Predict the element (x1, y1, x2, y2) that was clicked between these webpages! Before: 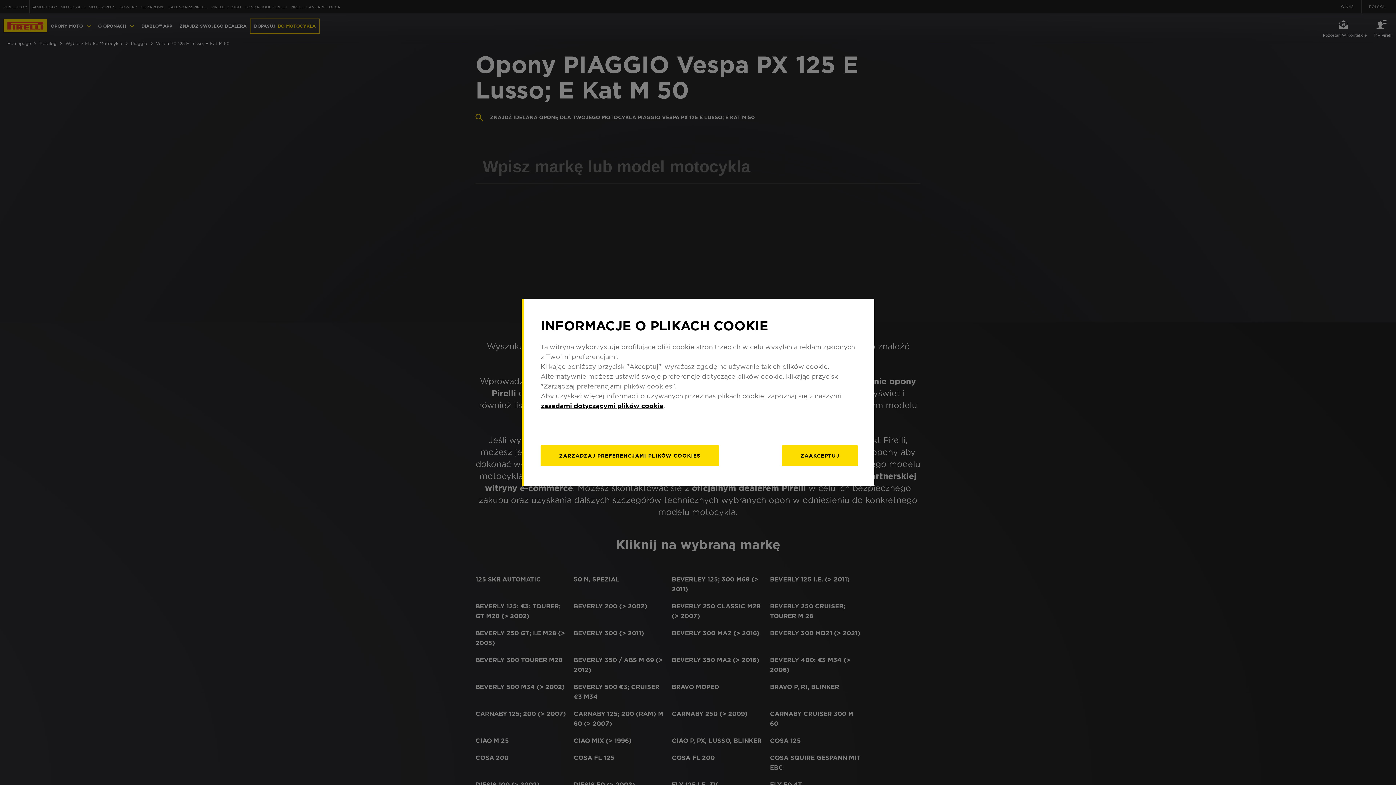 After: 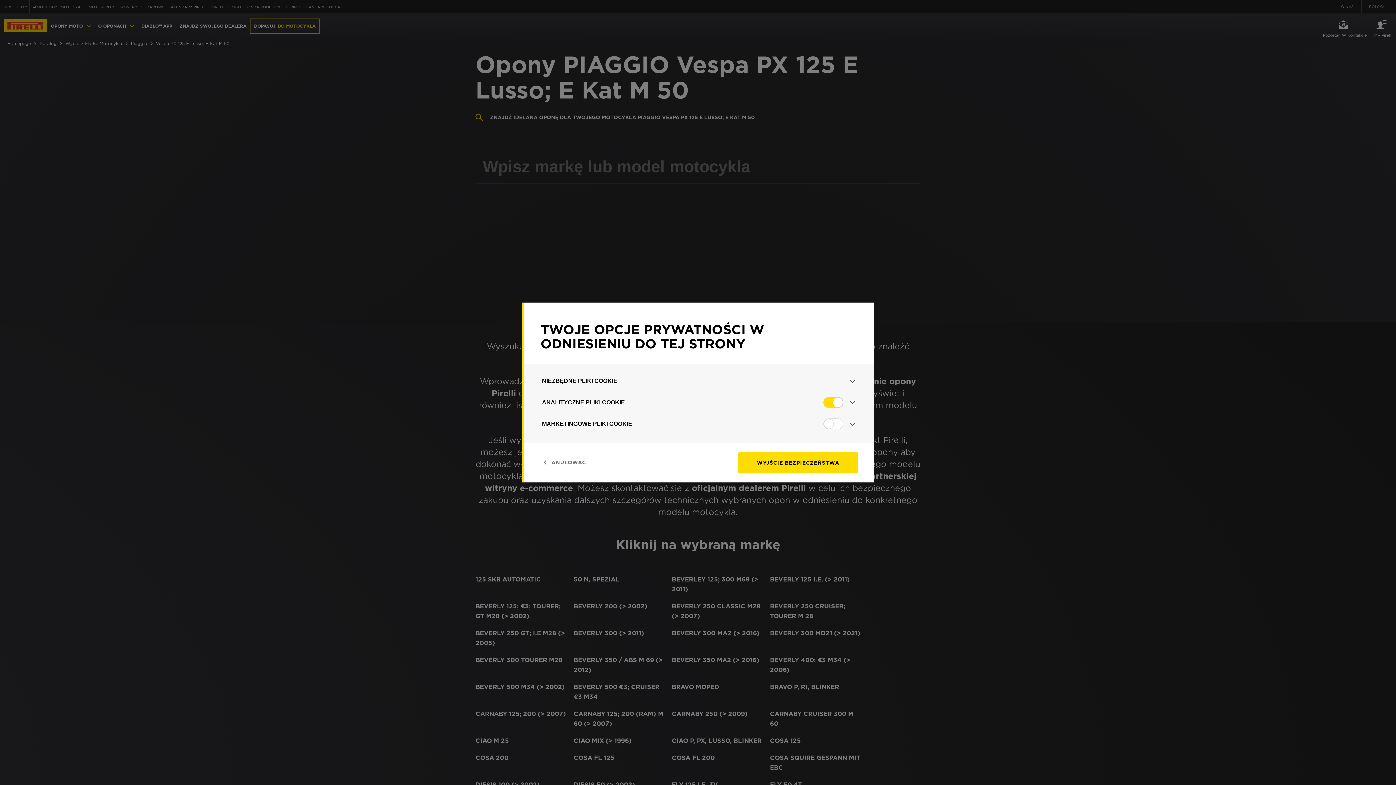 Action: label: ZARZĄDZAJ bbox: (540, 445, 719, 466)